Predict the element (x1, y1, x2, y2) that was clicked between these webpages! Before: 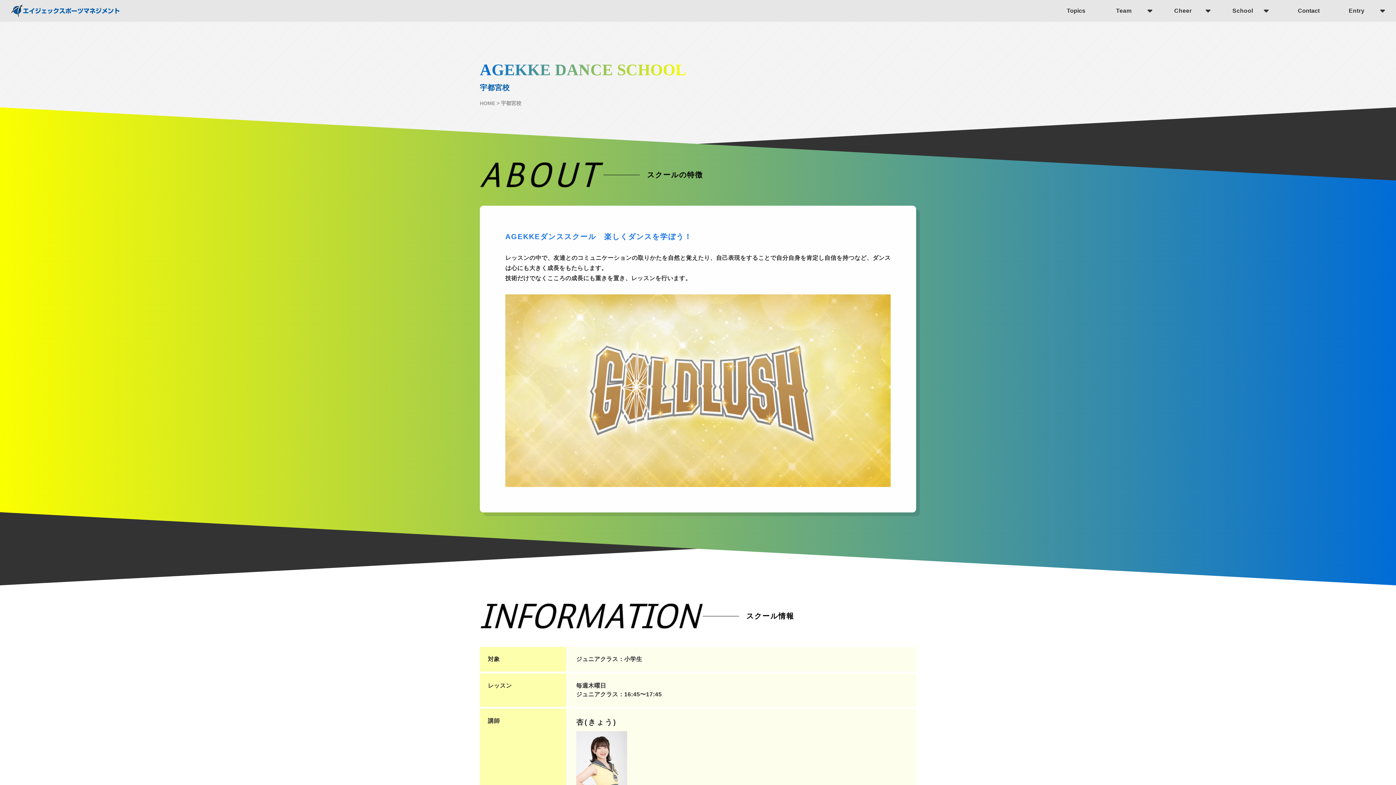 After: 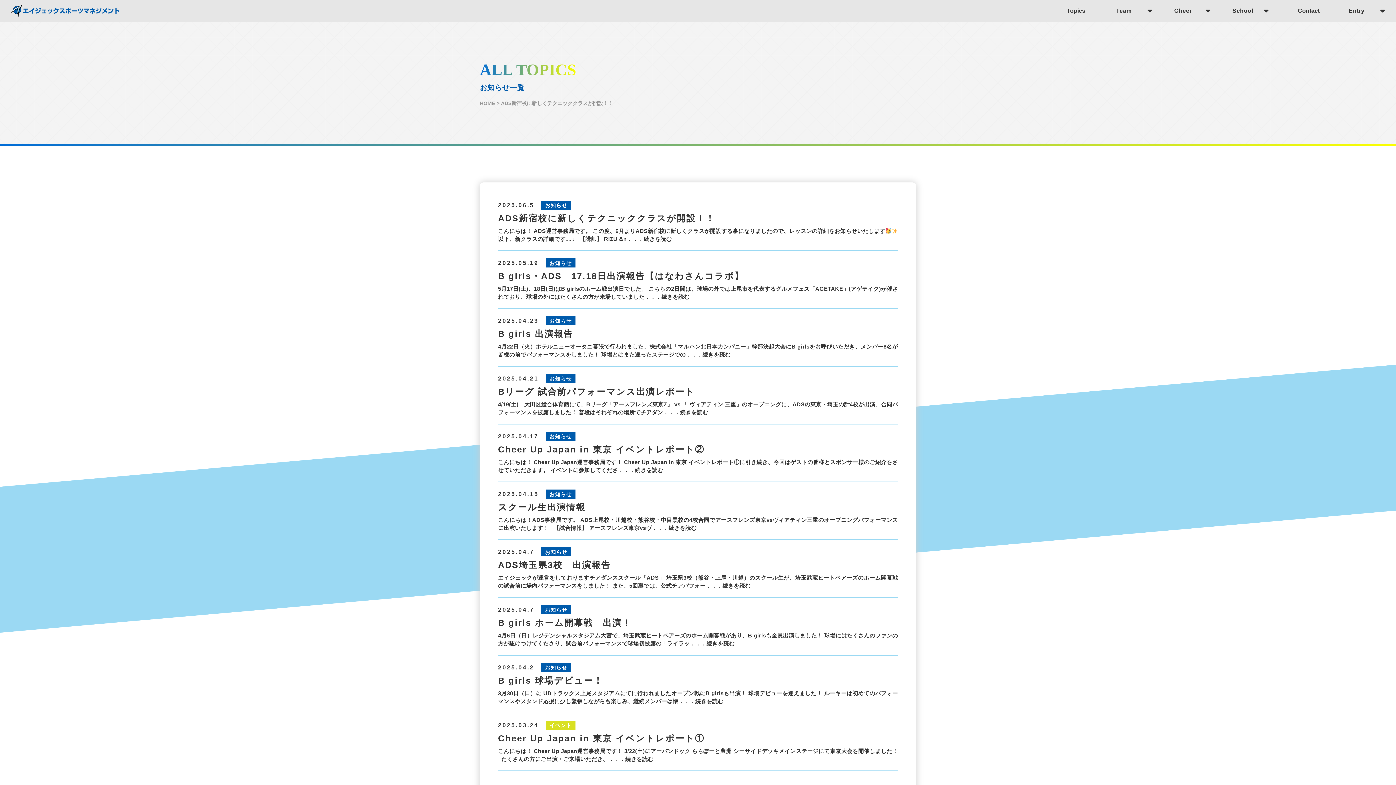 Action: label: Topics bbox: (1047, 0, 1105, 21)